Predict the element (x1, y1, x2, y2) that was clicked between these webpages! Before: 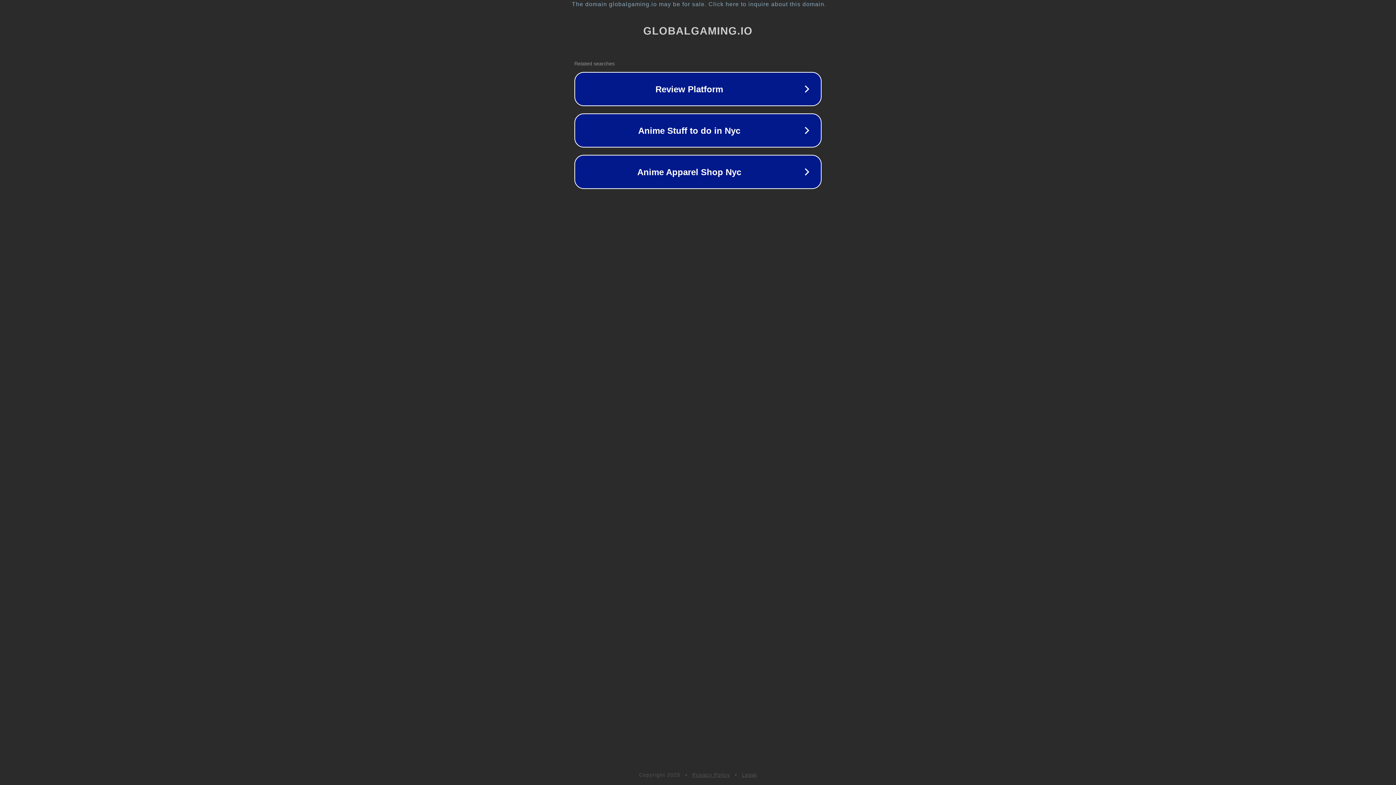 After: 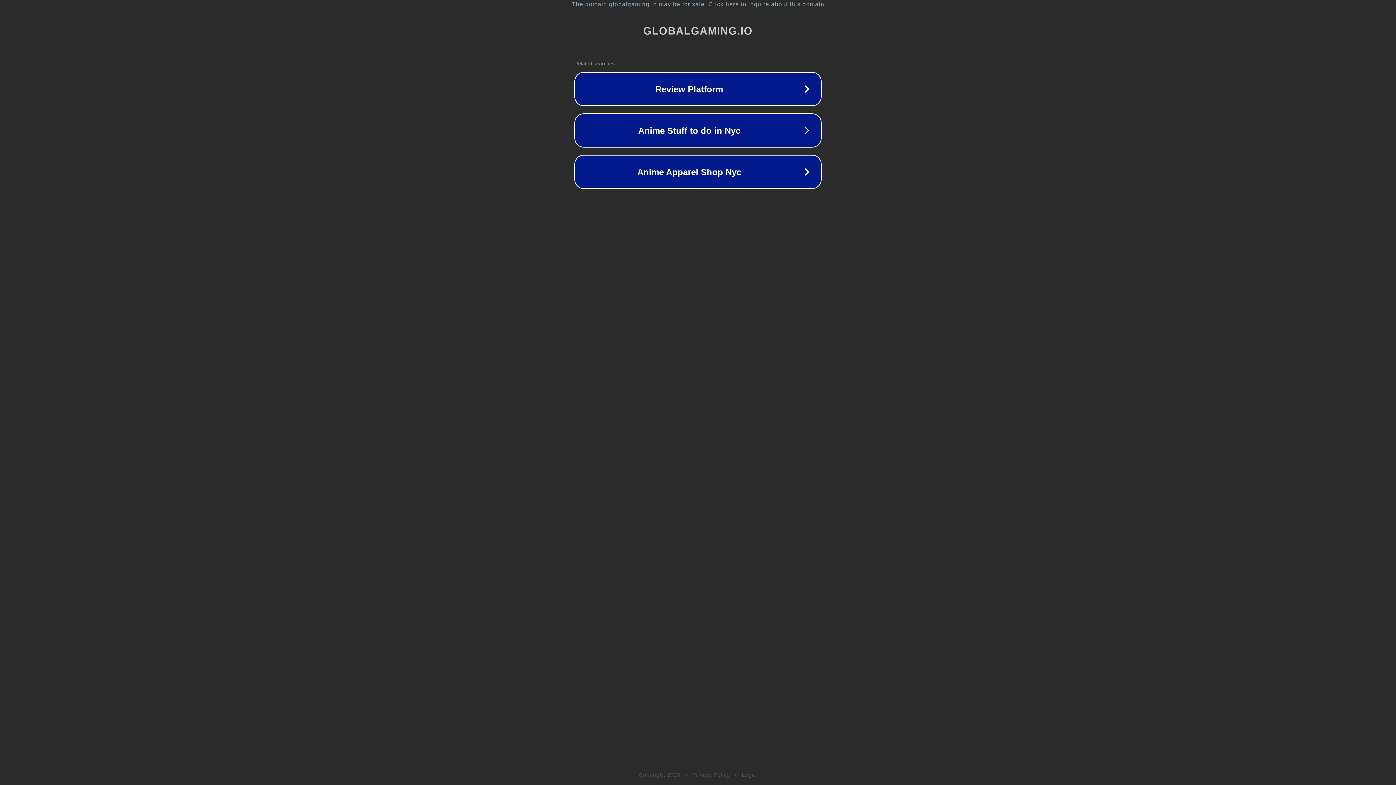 Action: bbox: (692, 772, 730, 778) label: Privacy Policy